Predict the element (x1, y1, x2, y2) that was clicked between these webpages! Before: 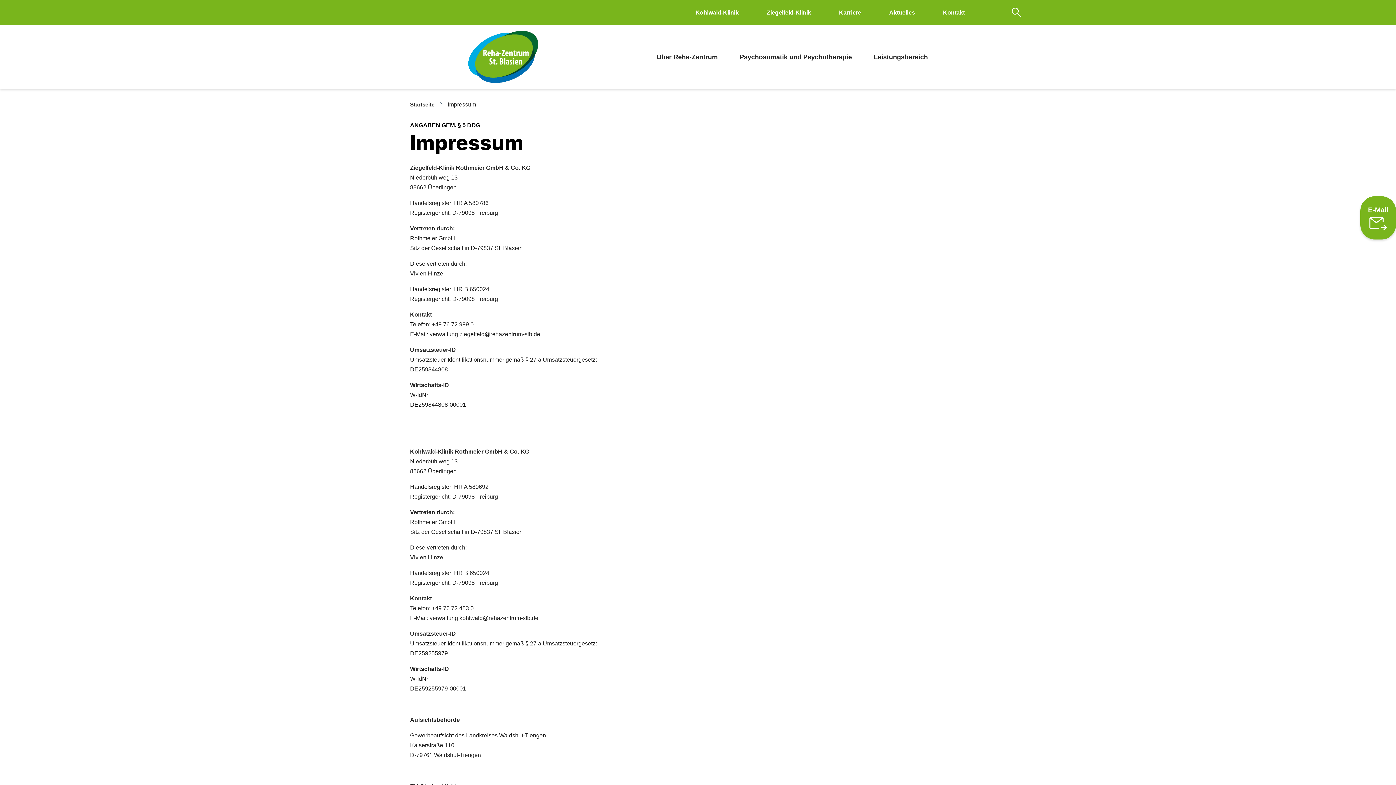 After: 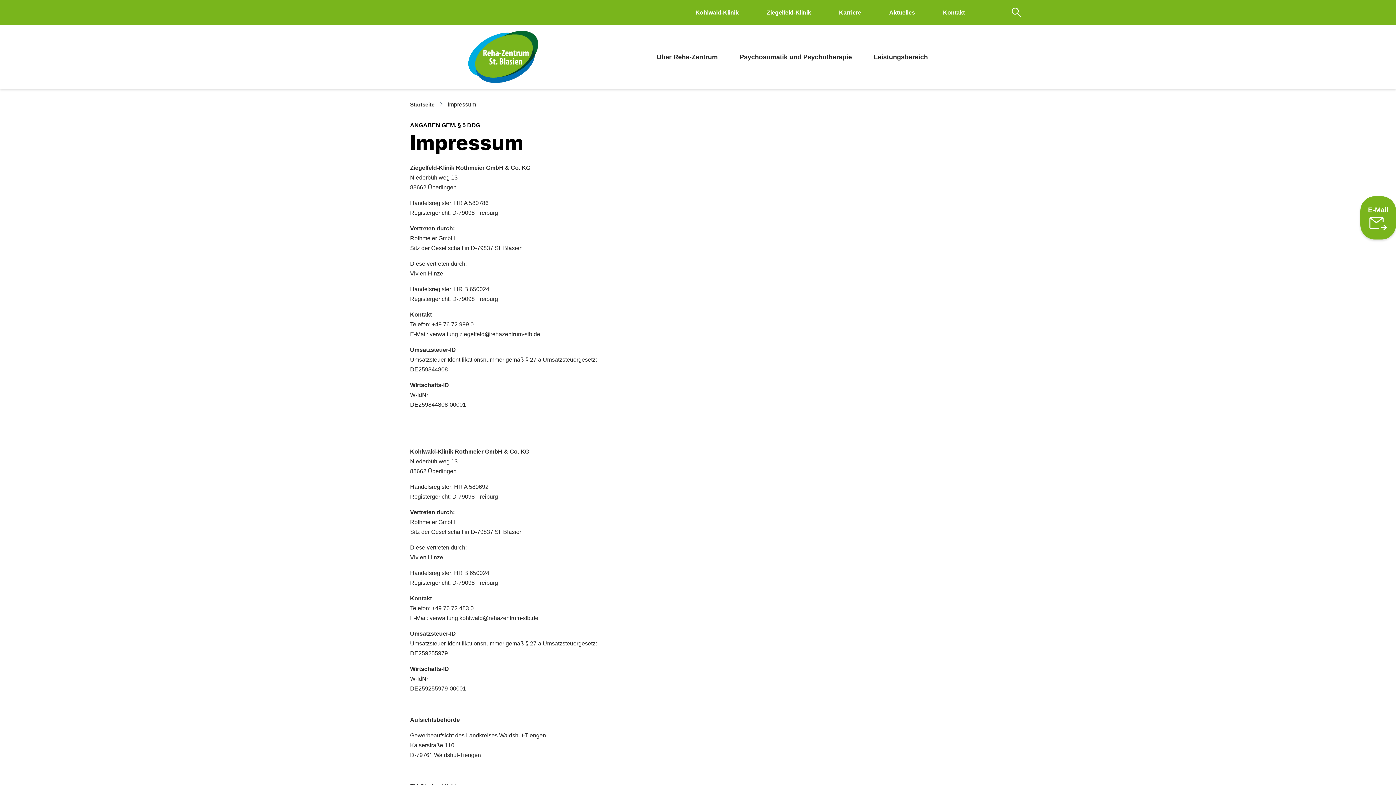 Action: label: Ziegelfeld-Klinik bbox: (761, 5, 817, 26)